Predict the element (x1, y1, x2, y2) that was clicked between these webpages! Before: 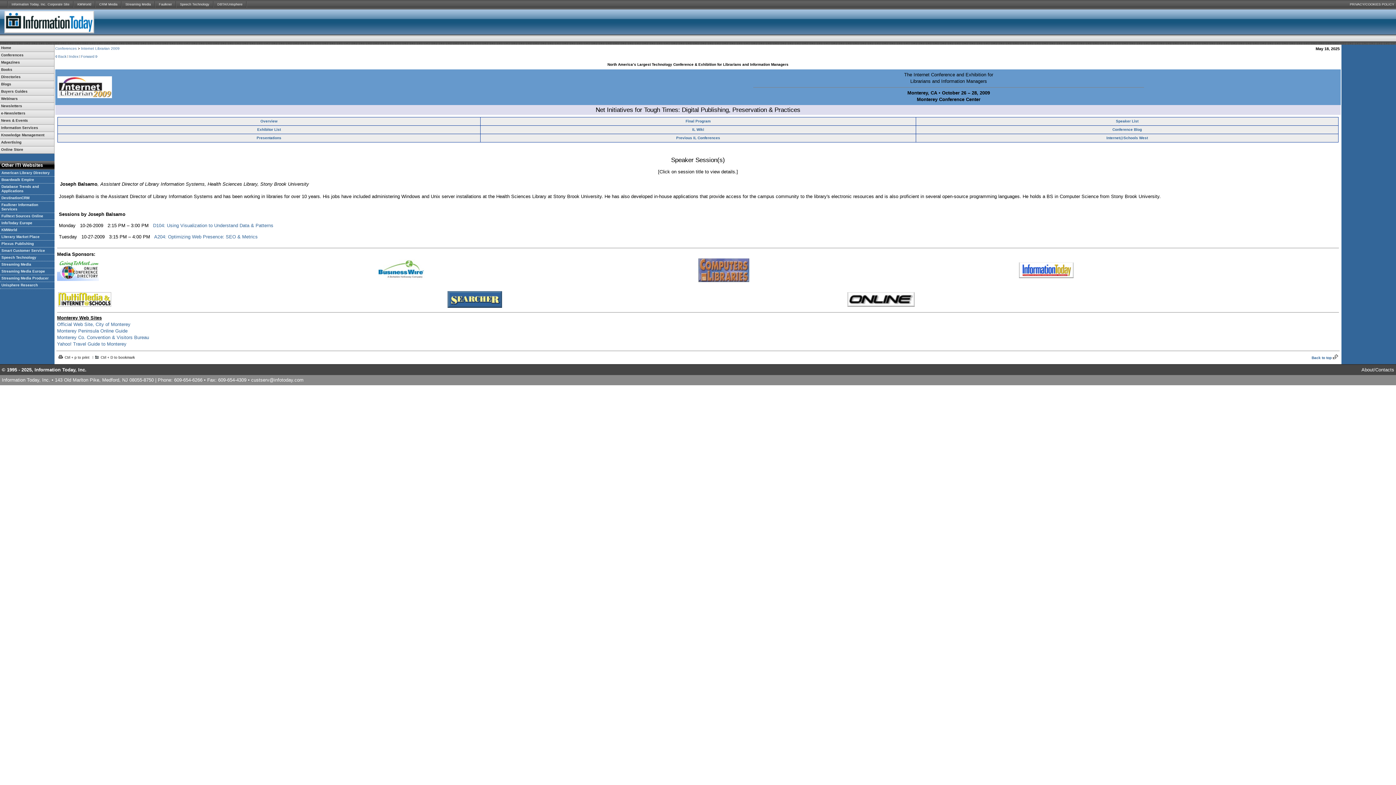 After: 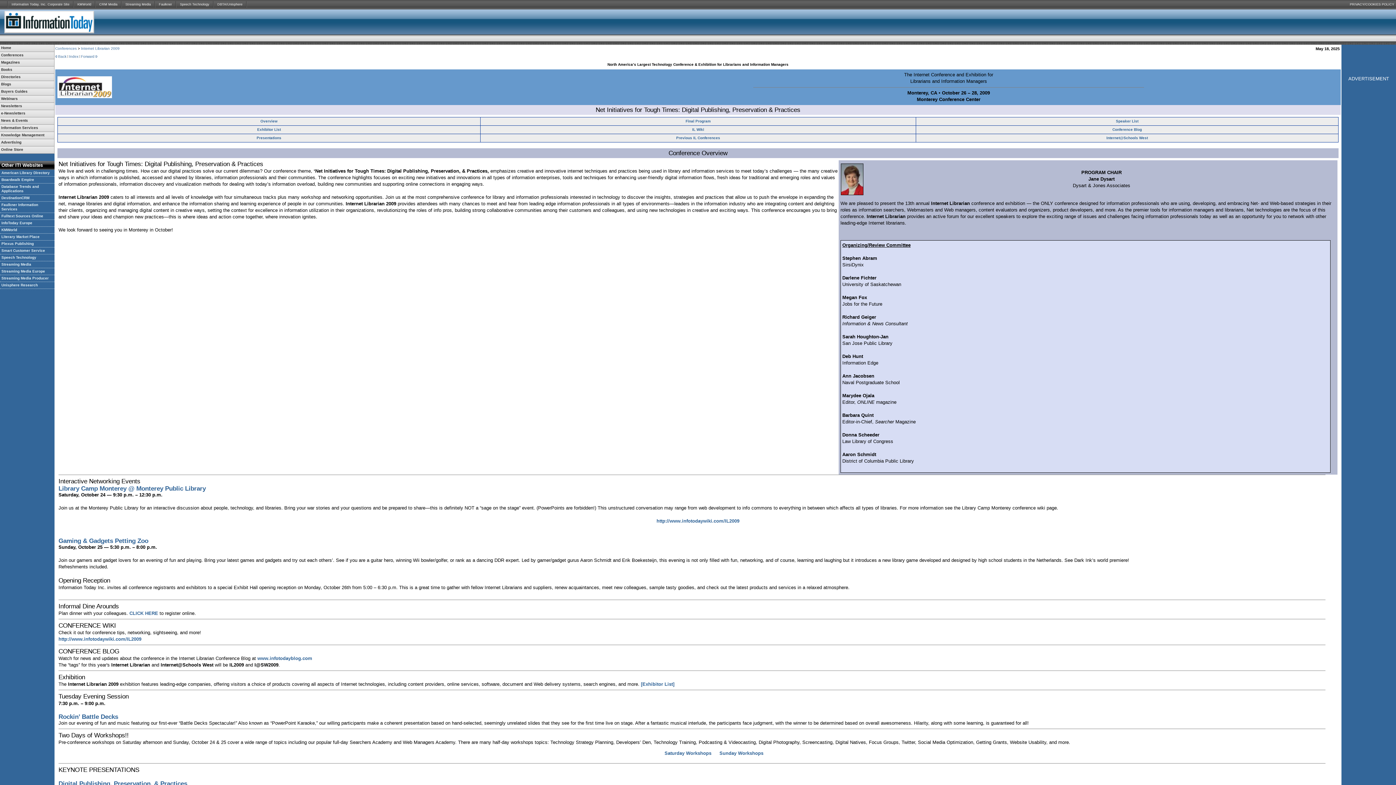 Action: bbox: (260, 119, 277, 123) label: Overview